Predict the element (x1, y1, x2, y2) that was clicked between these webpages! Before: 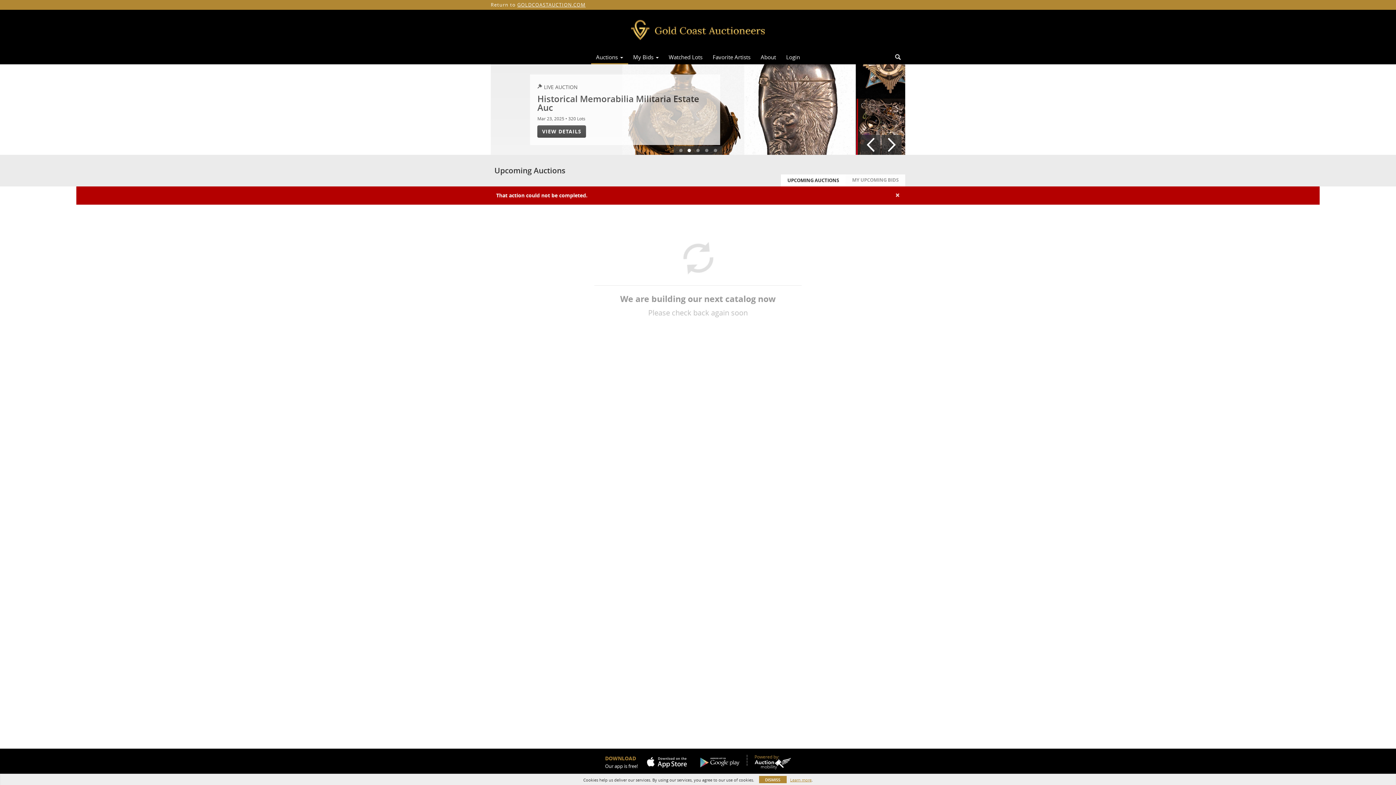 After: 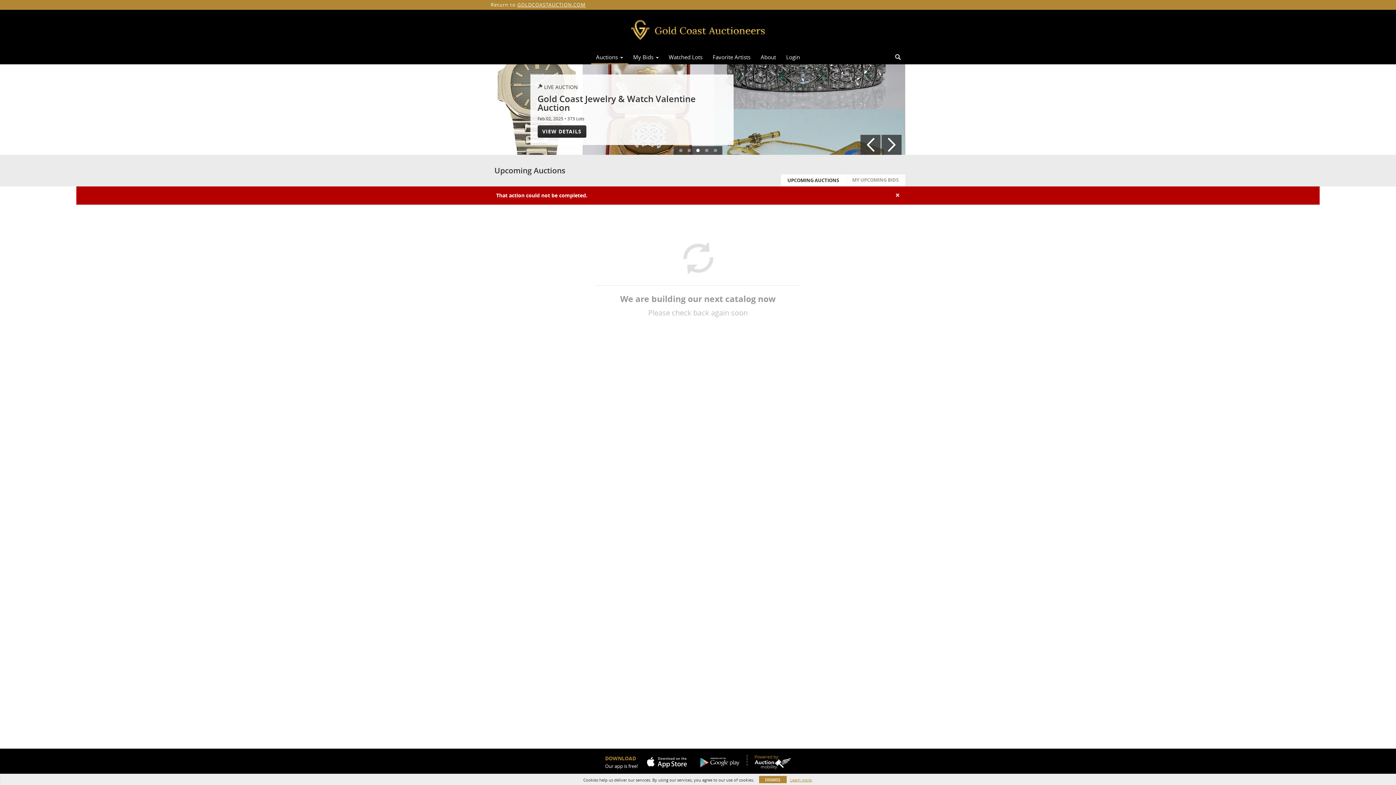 Action: bbox: (754, 758, 791, 769)